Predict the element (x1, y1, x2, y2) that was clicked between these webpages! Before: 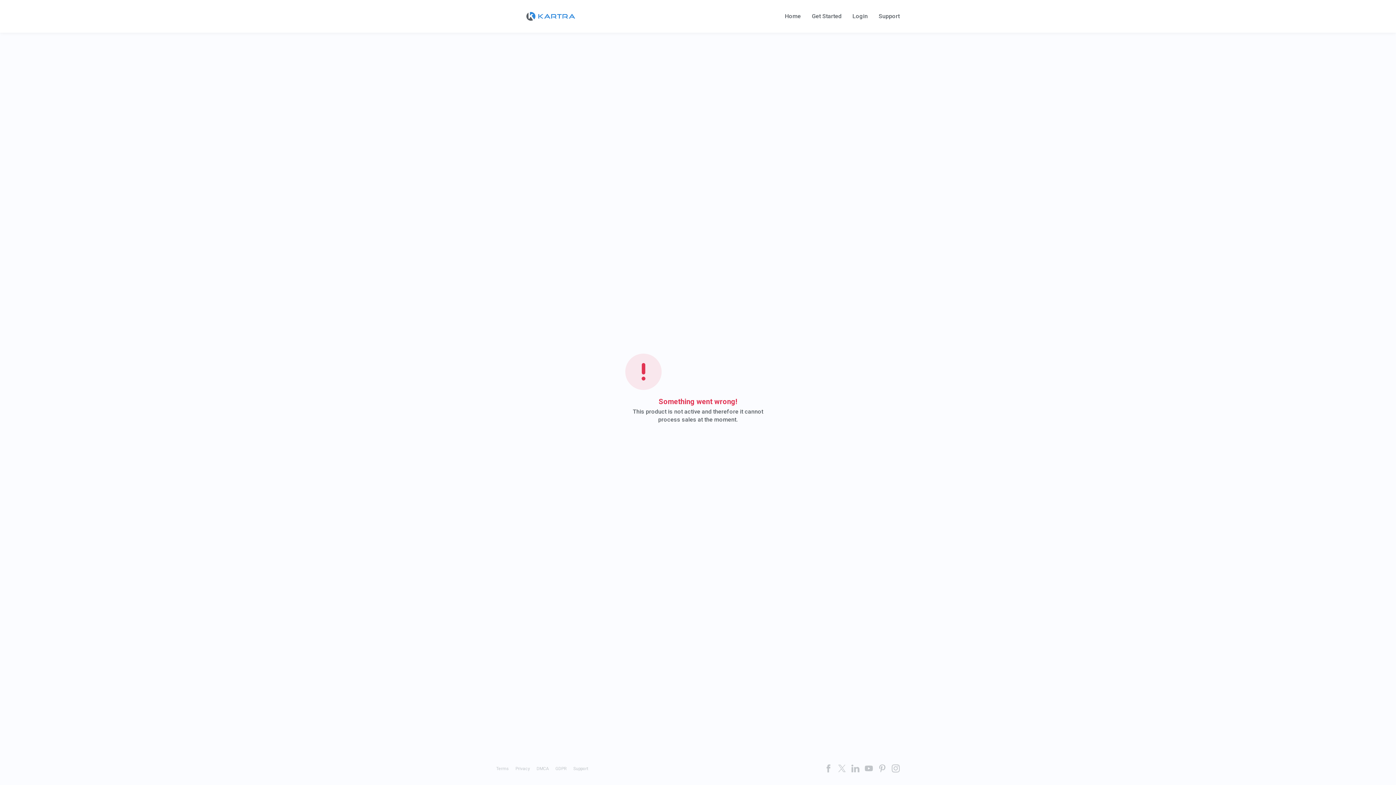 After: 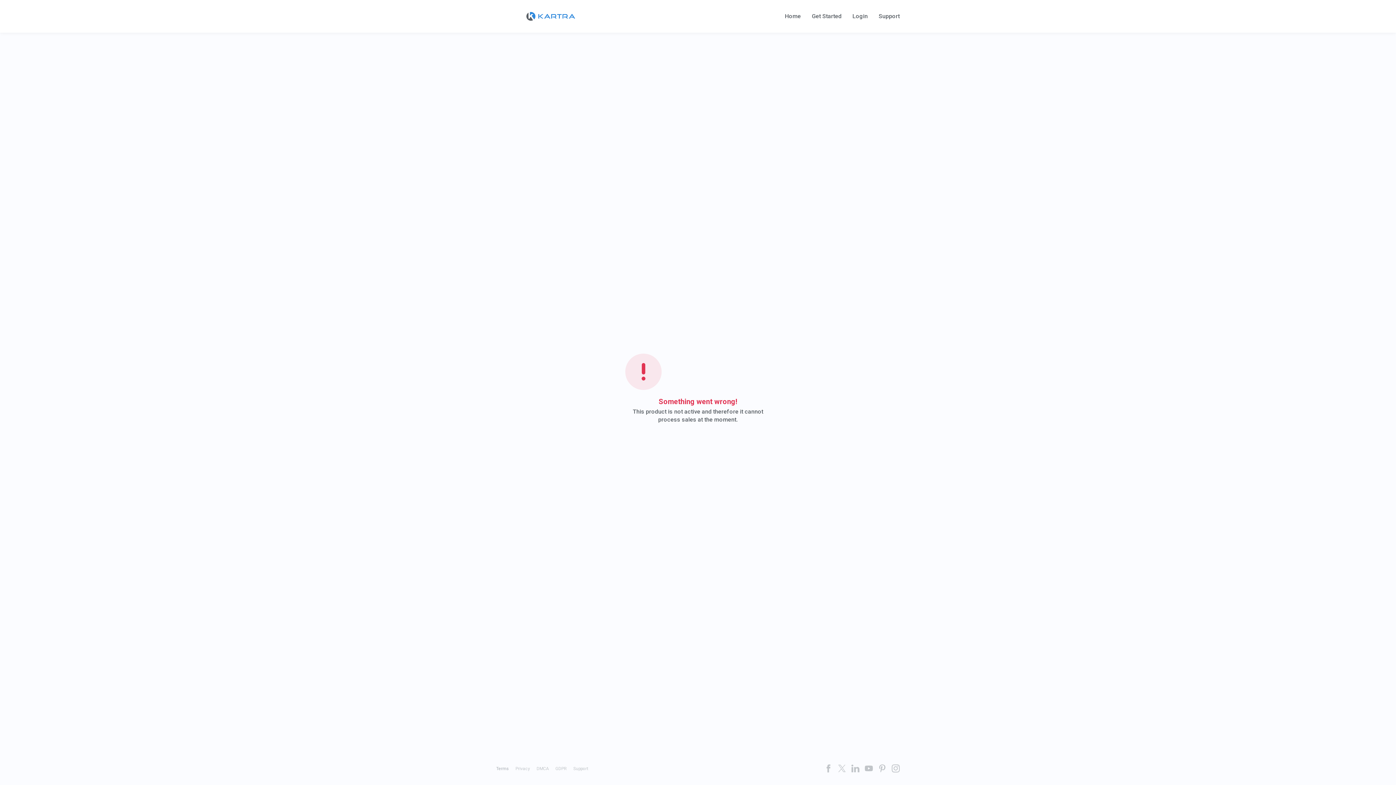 Action: bbox: (496, 766, 509, 771) label: Terms